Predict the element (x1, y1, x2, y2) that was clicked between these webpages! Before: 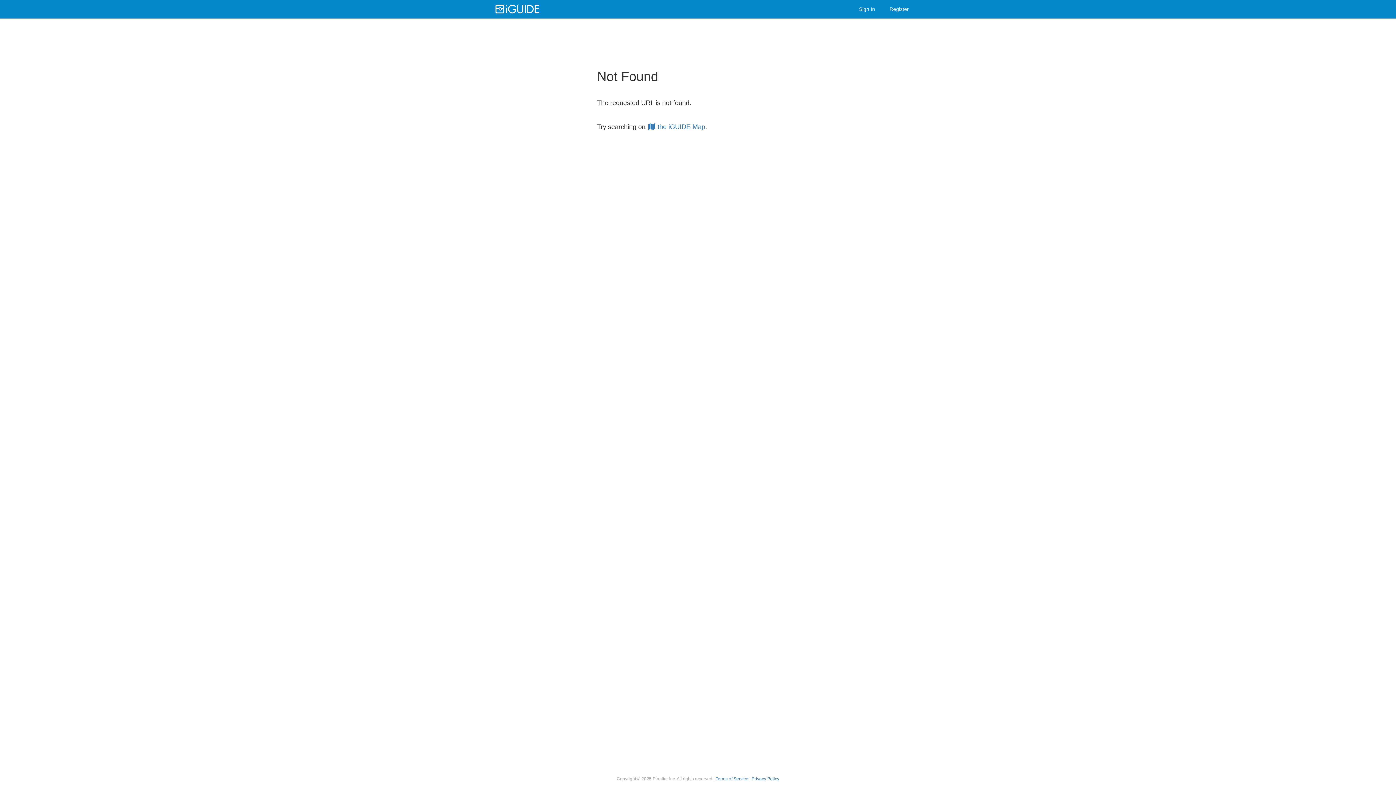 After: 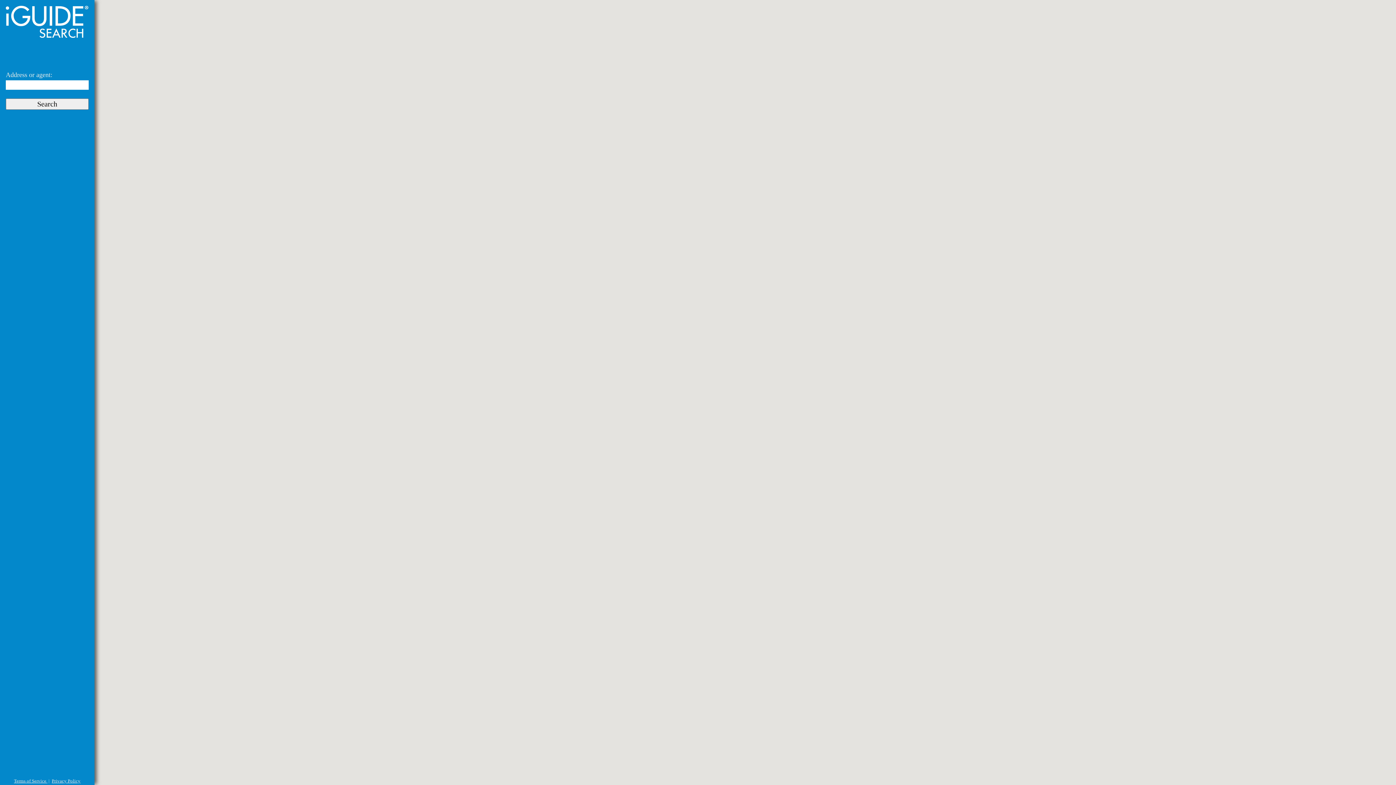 Action: label:  the iGUIDE Map bbox: (647, 123, 705, 130)